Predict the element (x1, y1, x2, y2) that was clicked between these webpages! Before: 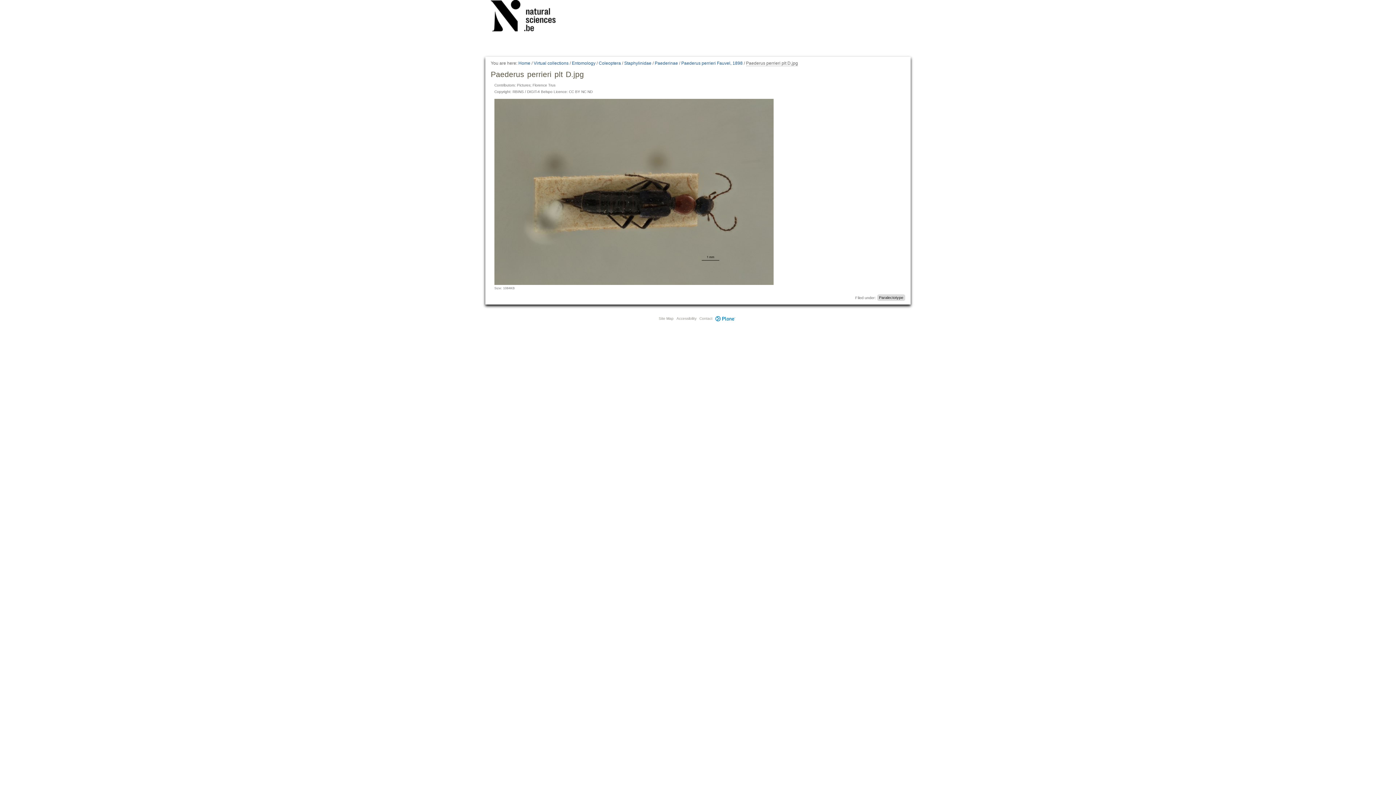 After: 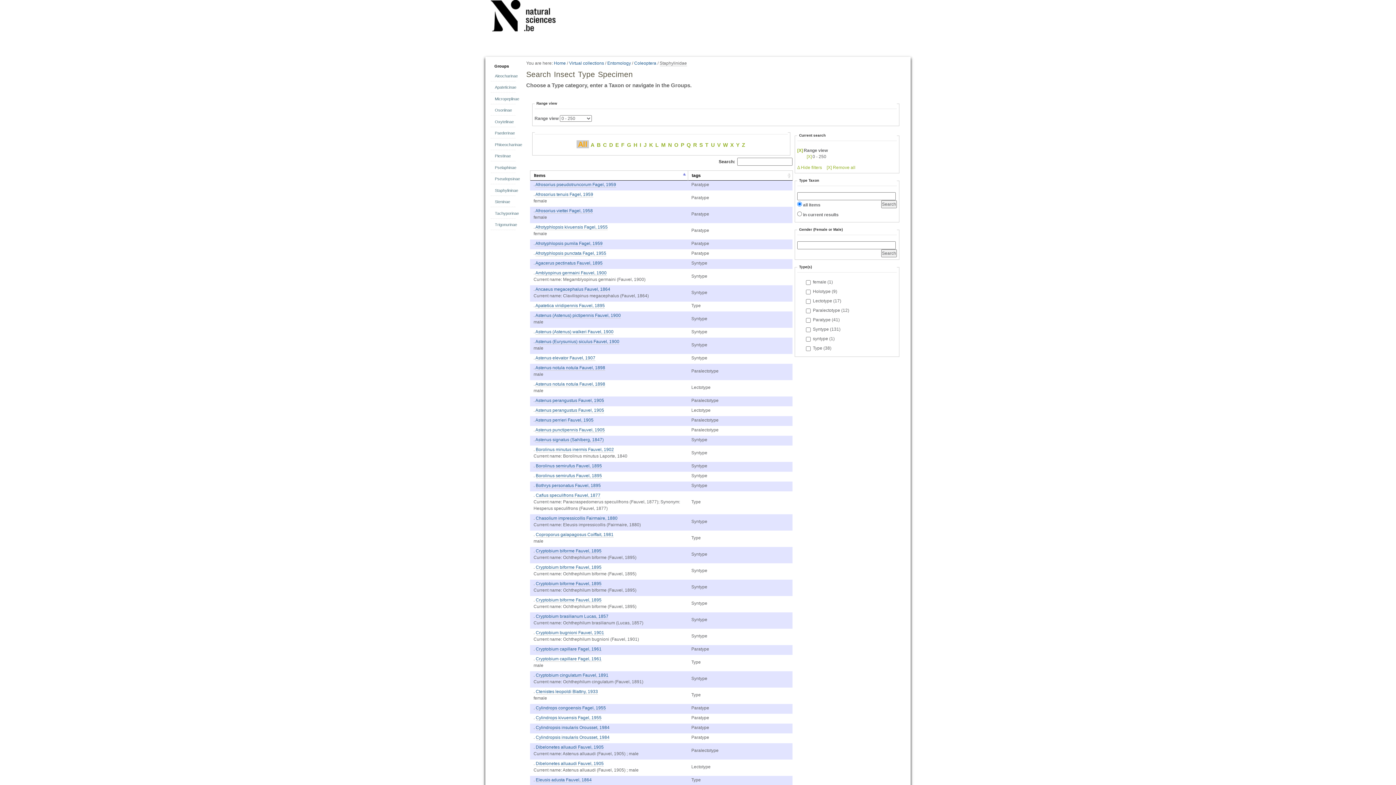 Action: label: Staphylinidae bbox: (624, 60, 651, 66)